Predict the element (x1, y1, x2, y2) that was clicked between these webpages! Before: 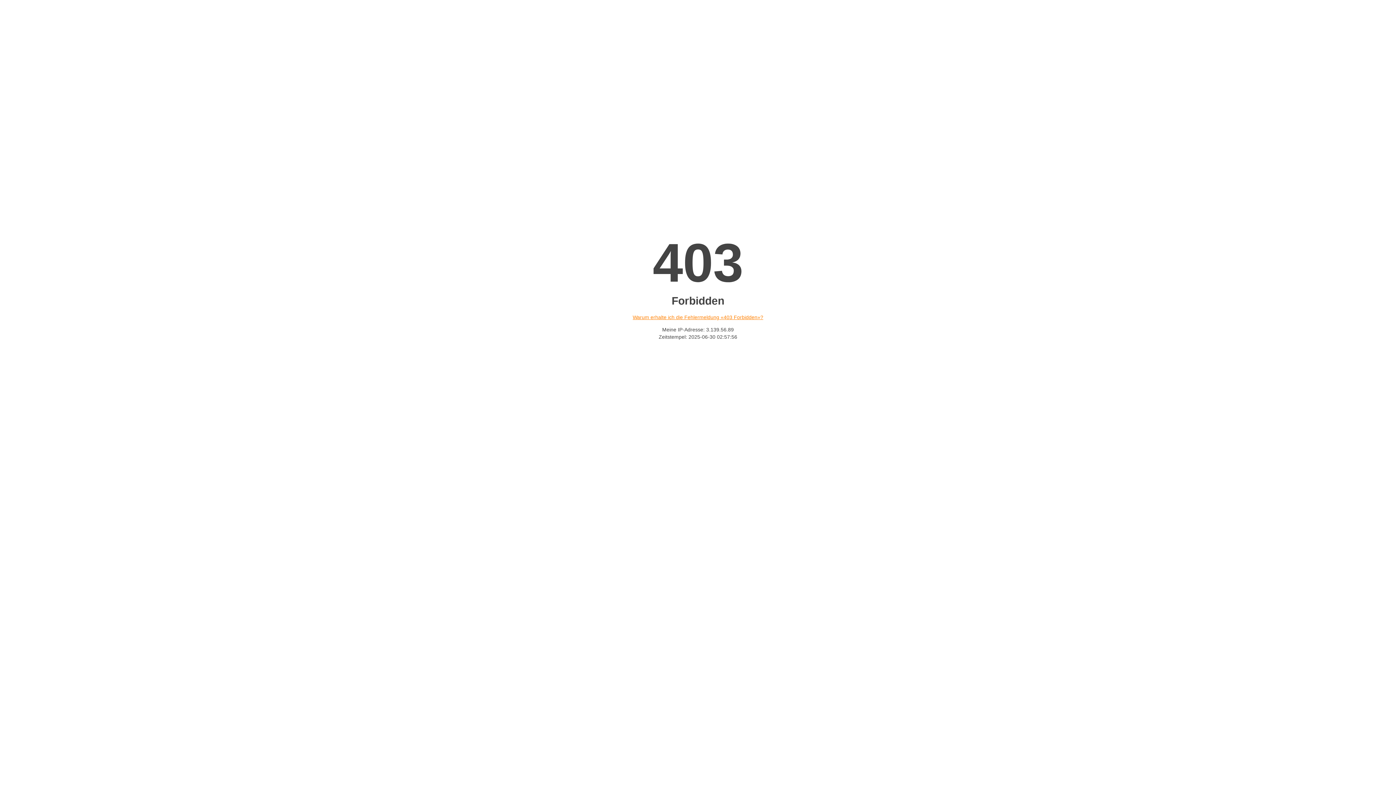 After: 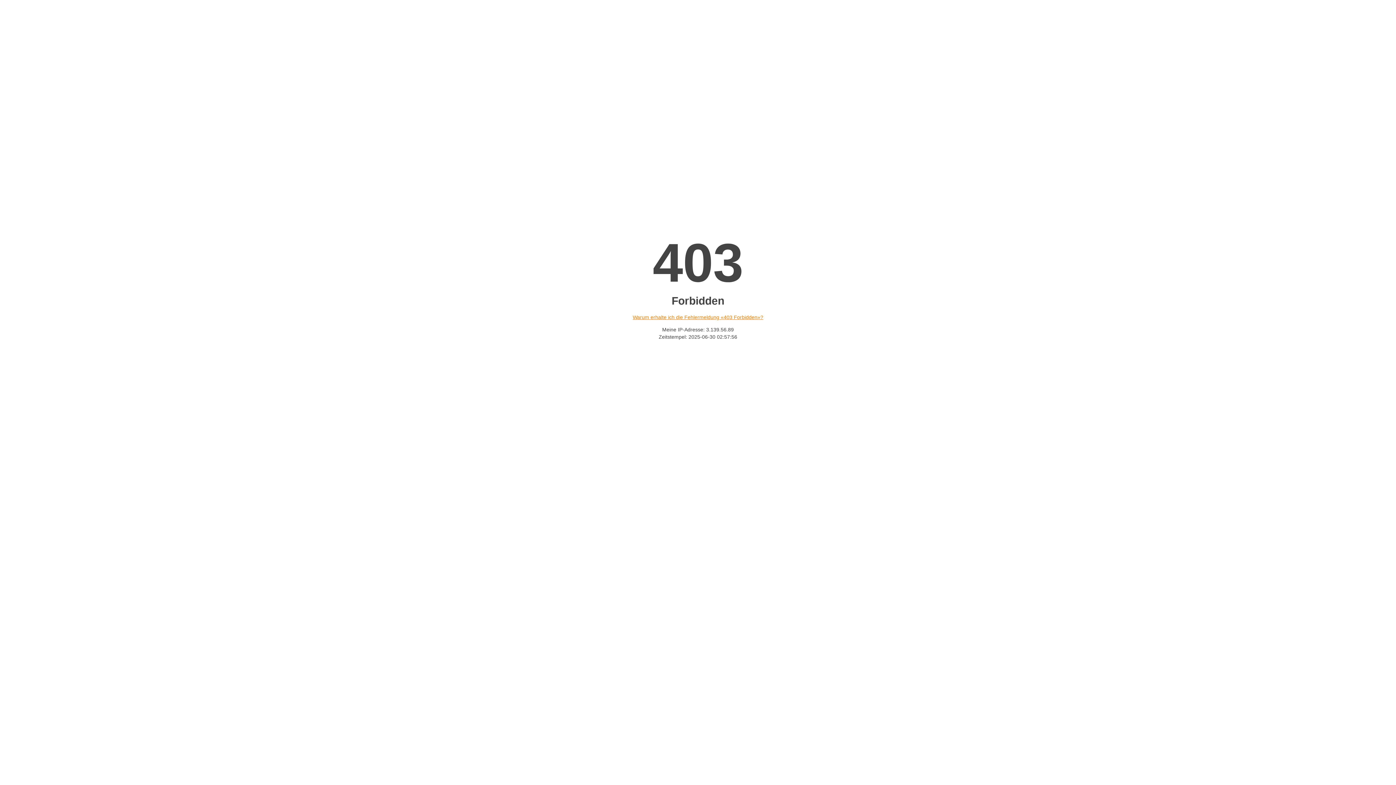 Action: bbox: (632, 314, 763, 320) label: Warum erhalte ich die Fehlermeldung «403 Forbidden»?